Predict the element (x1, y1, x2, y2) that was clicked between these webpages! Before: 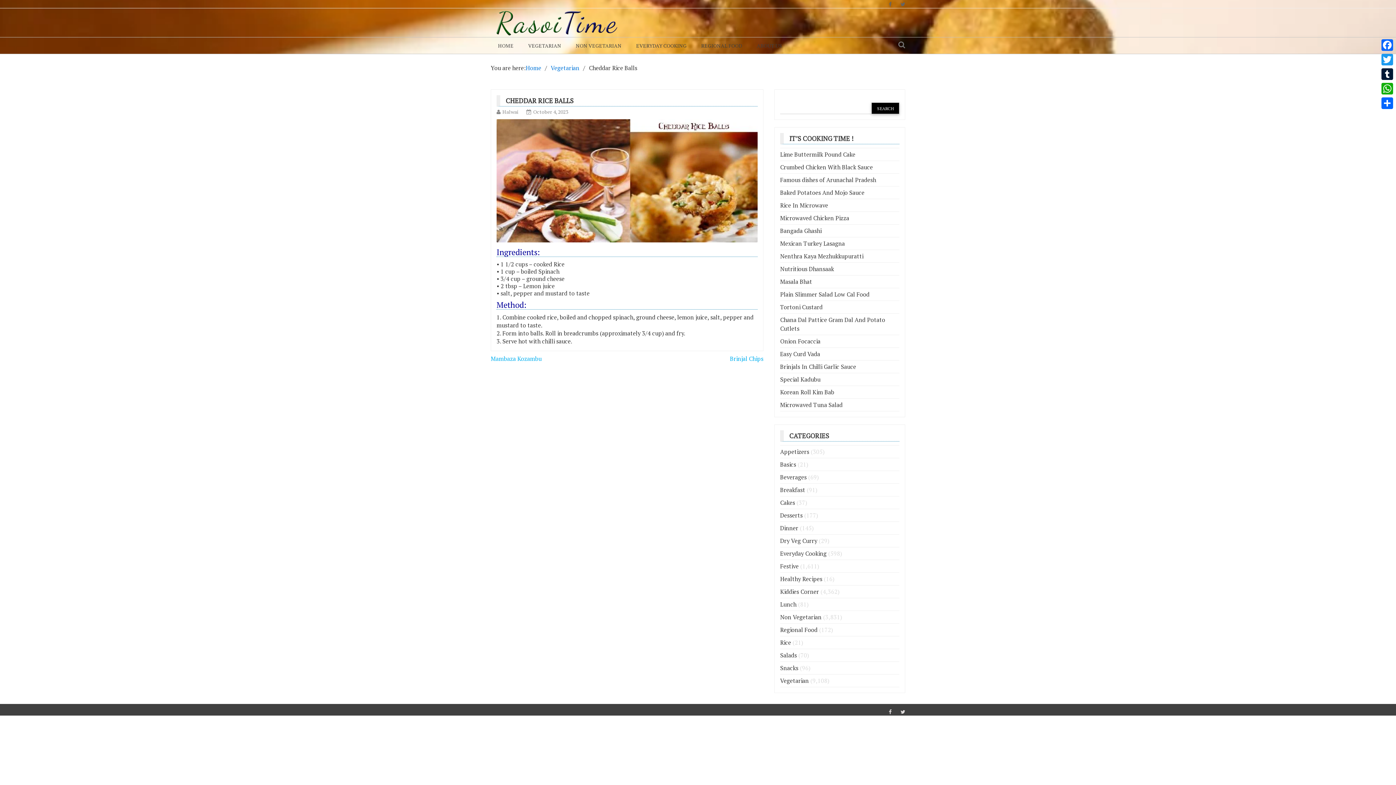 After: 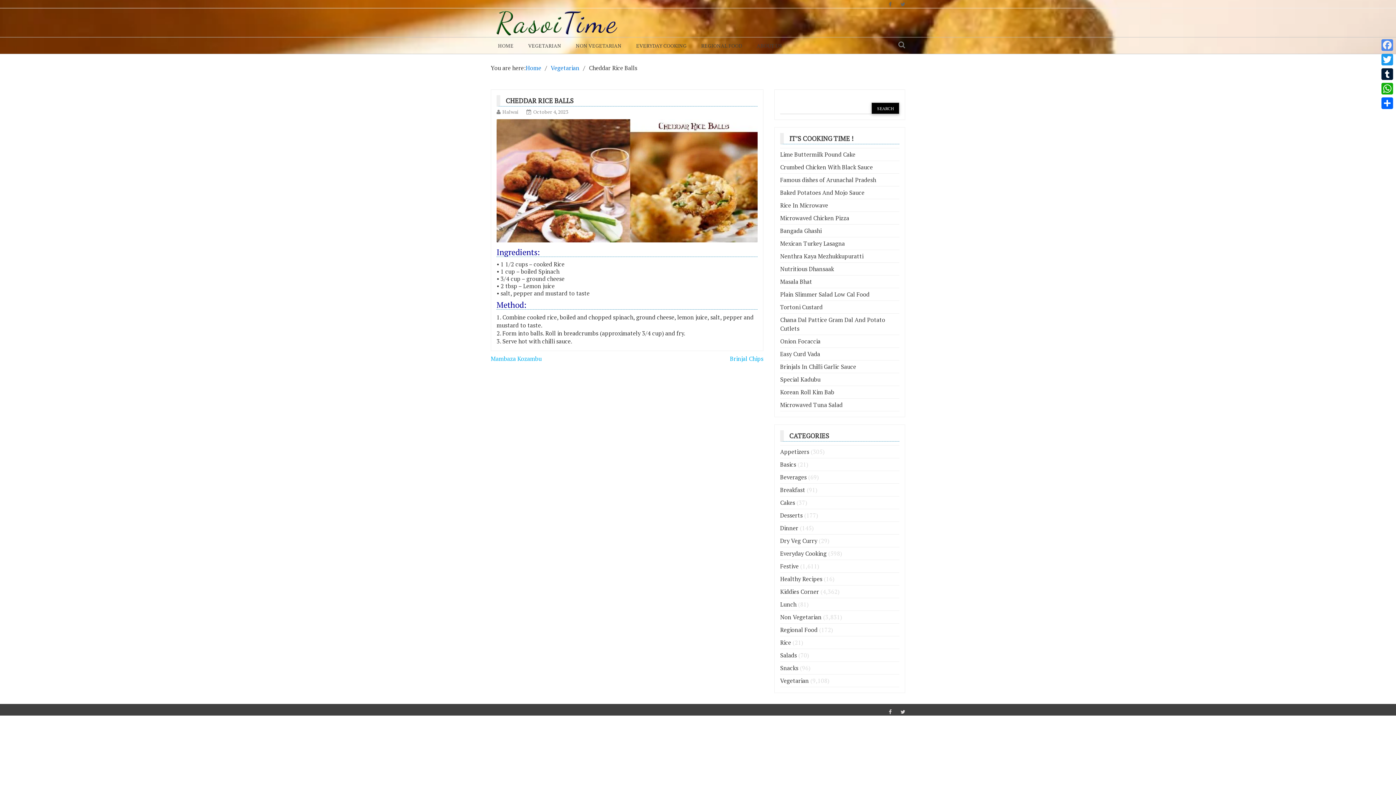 Action: bbox: (1380, 37, 1394, 52) label: Facebook